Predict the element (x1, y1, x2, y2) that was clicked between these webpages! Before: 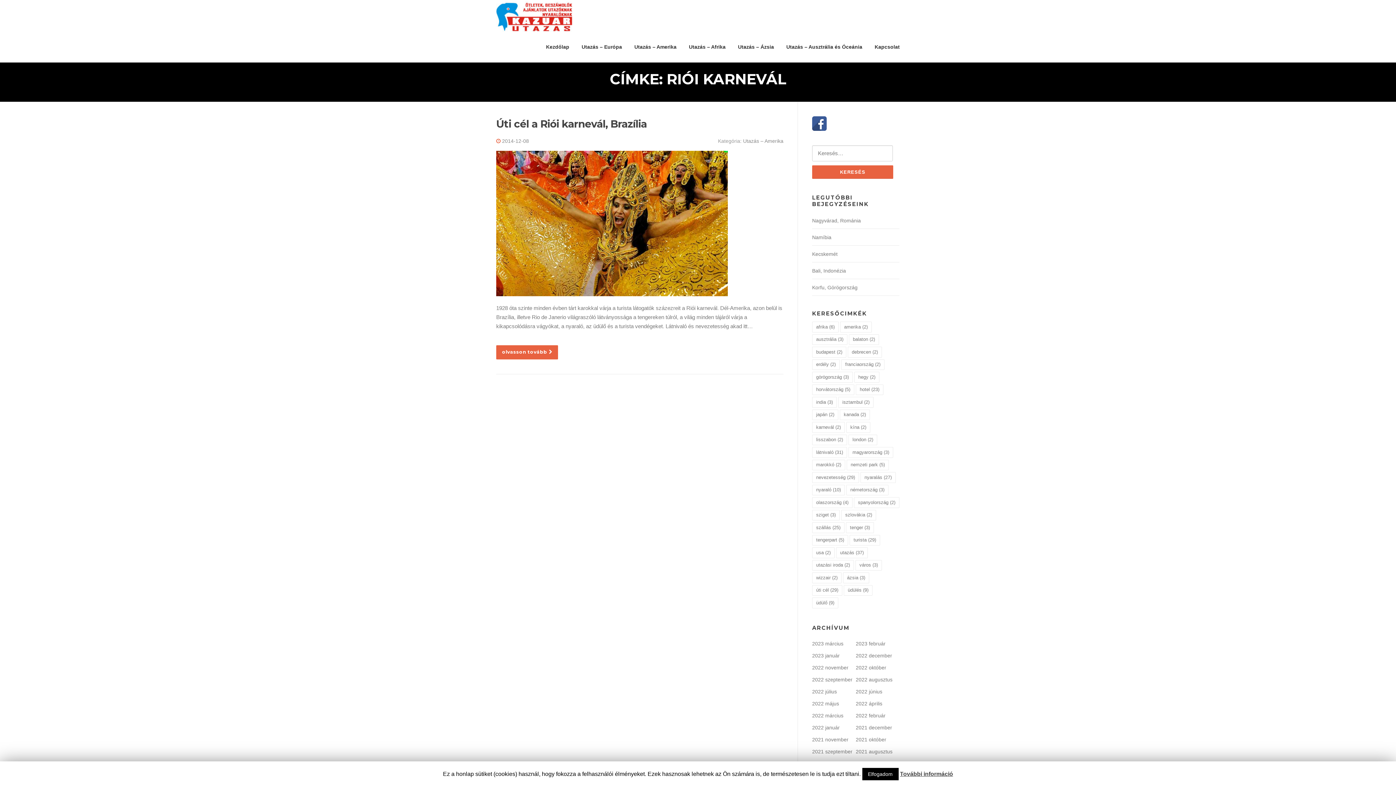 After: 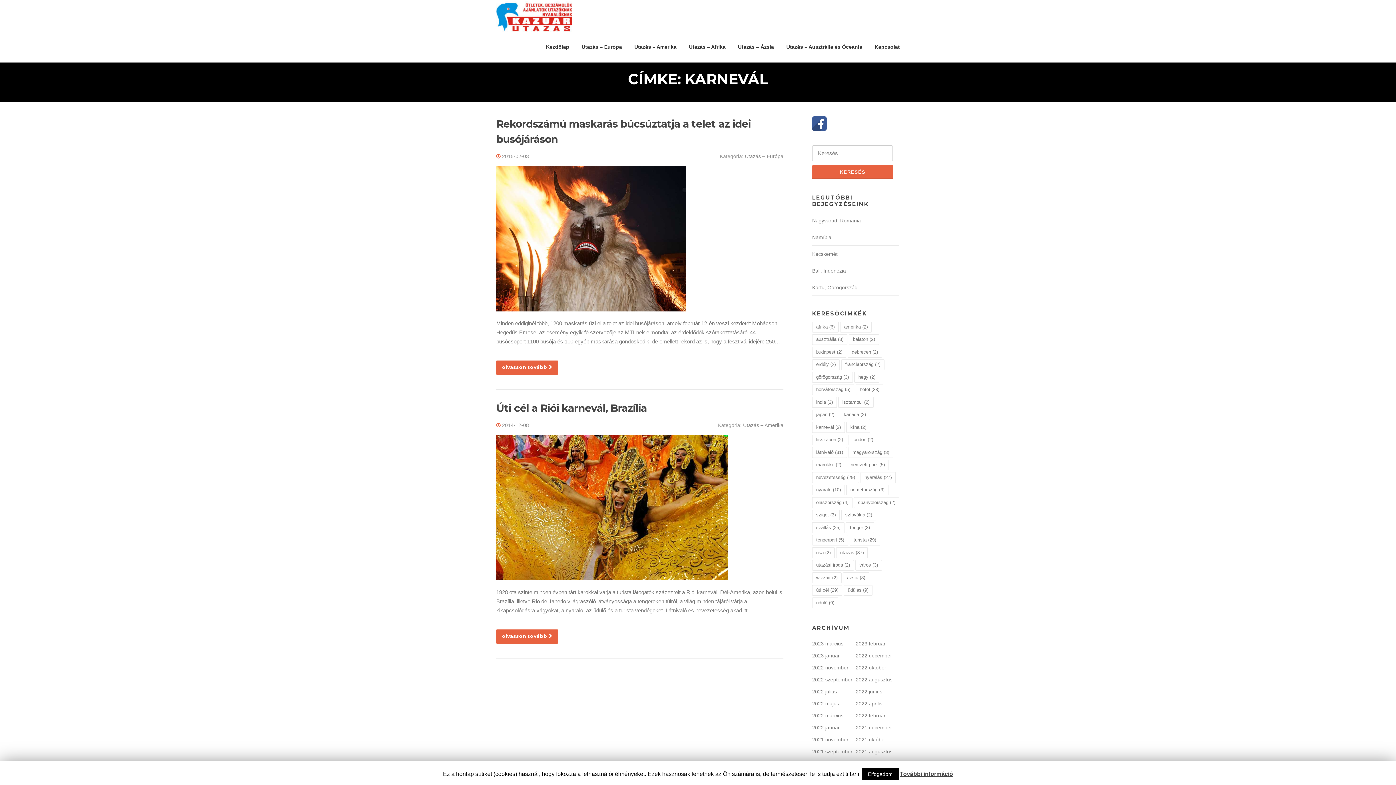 Action: bbox: (812, 422, 845, 432) label: karnevál (2 elem)